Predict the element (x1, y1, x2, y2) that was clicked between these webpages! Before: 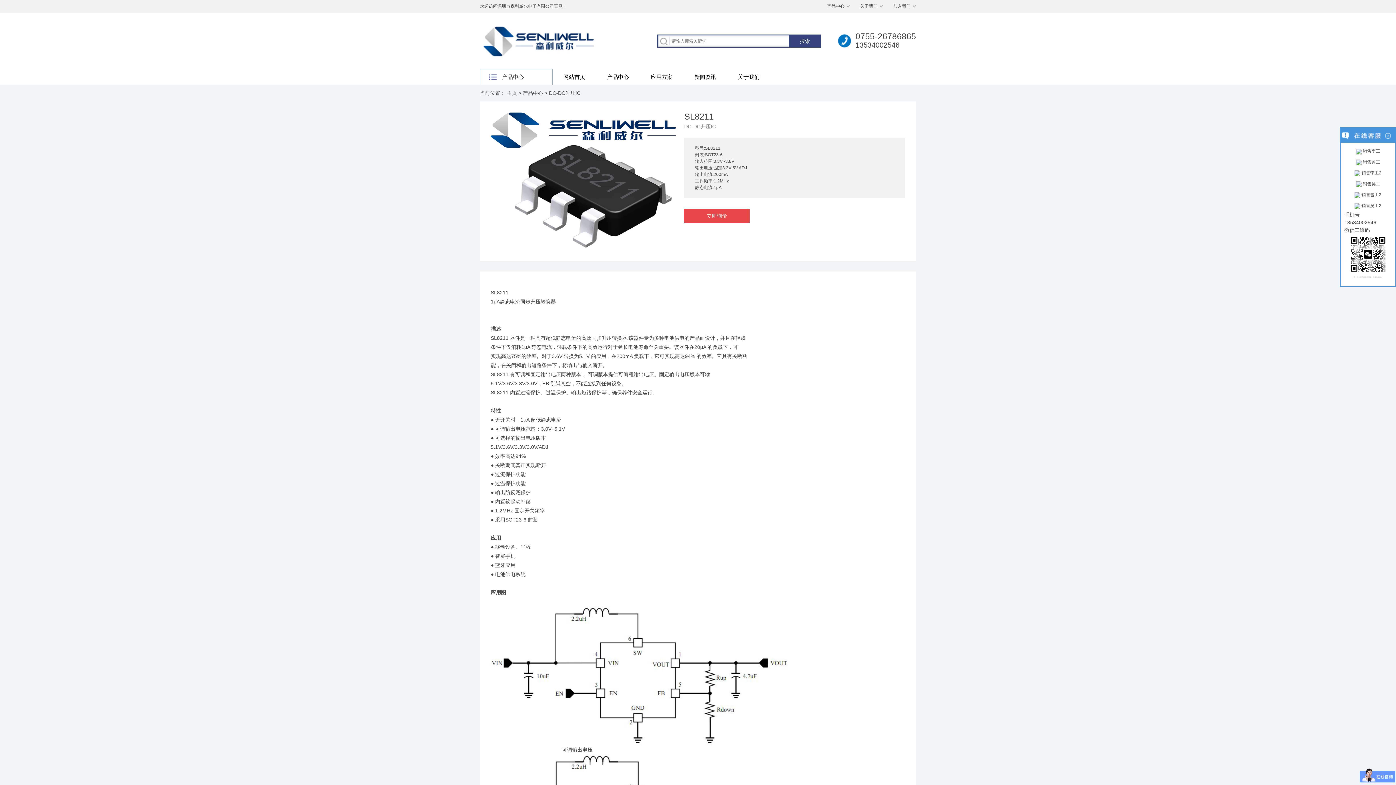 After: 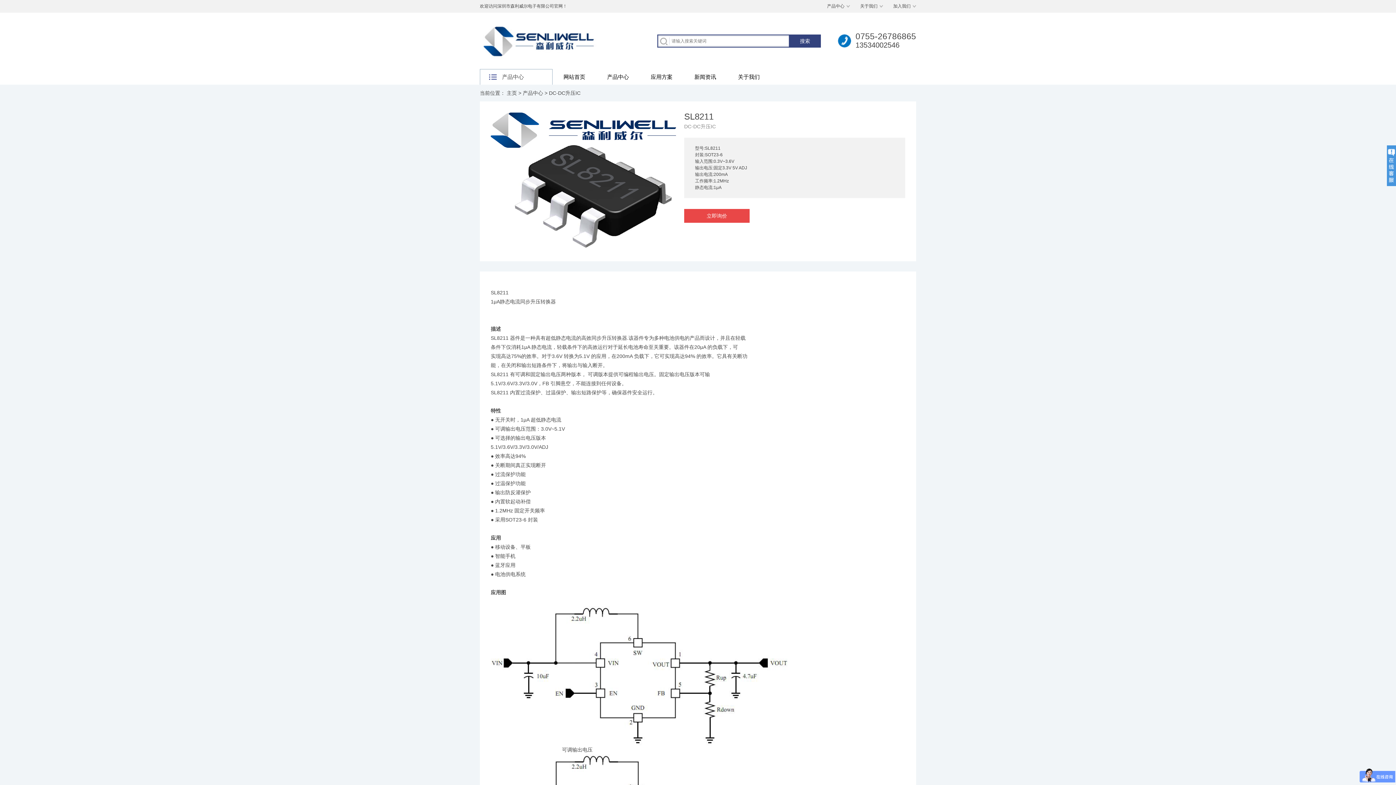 Action: bbox: (1385, 133, 1392, 138)